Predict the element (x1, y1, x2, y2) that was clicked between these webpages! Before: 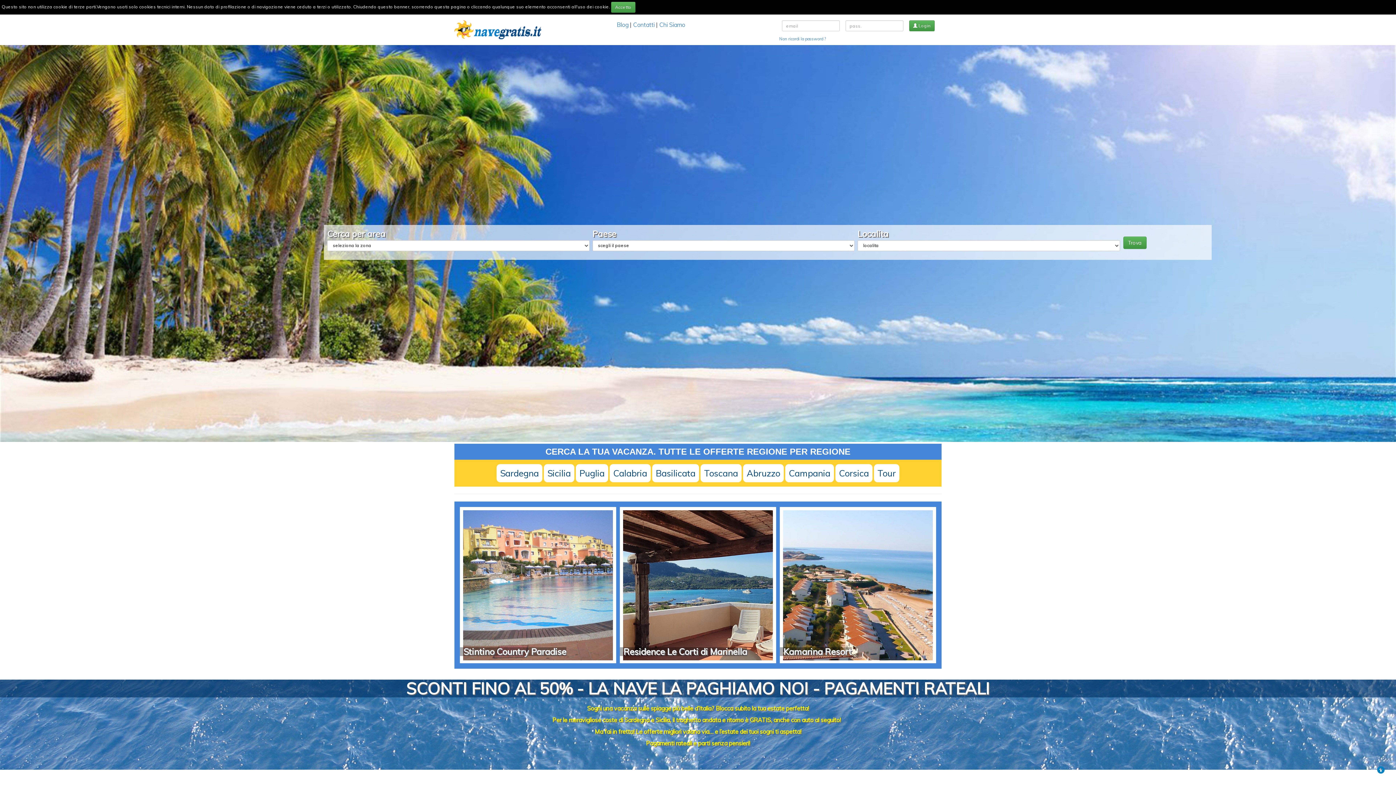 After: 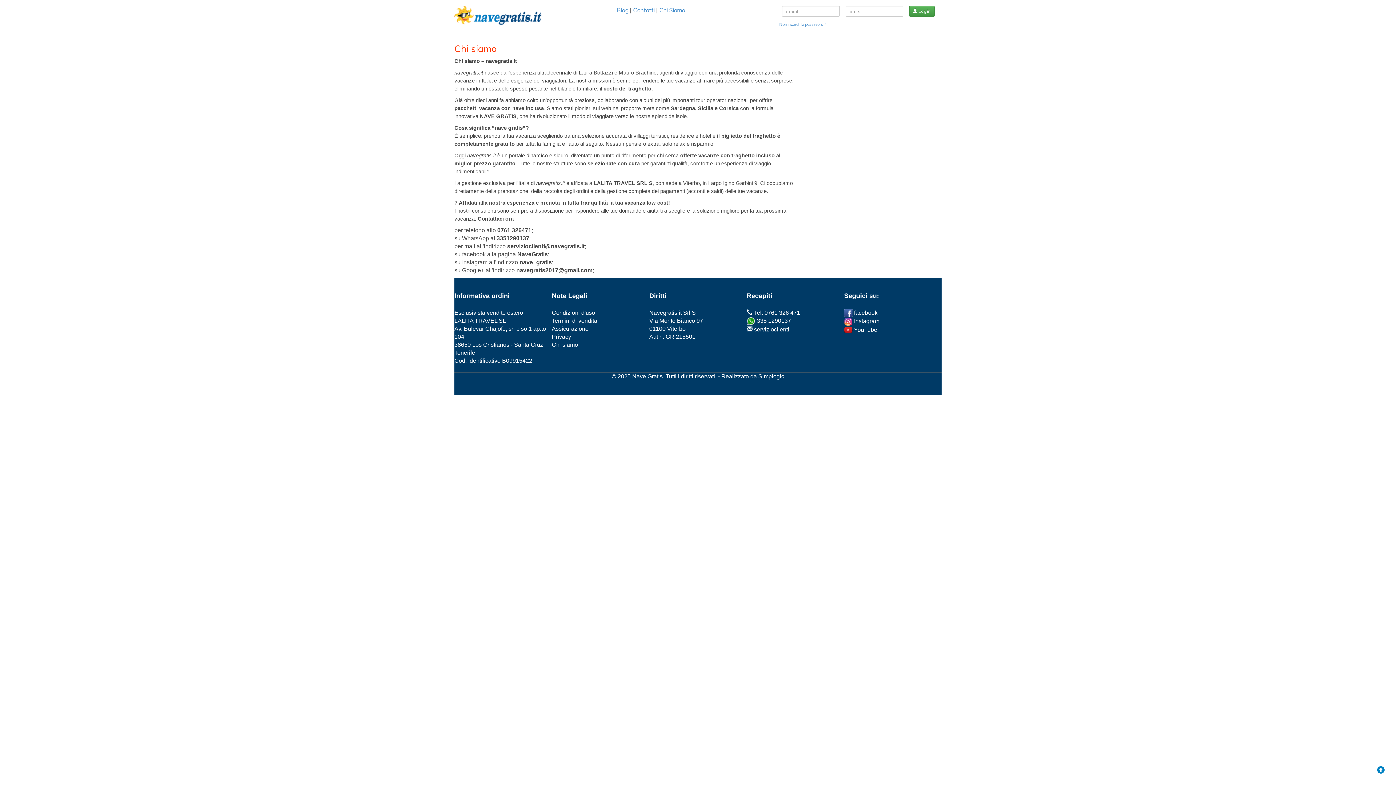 Action: bbox: (659, 21, 685, 28) label: Chi Siamo